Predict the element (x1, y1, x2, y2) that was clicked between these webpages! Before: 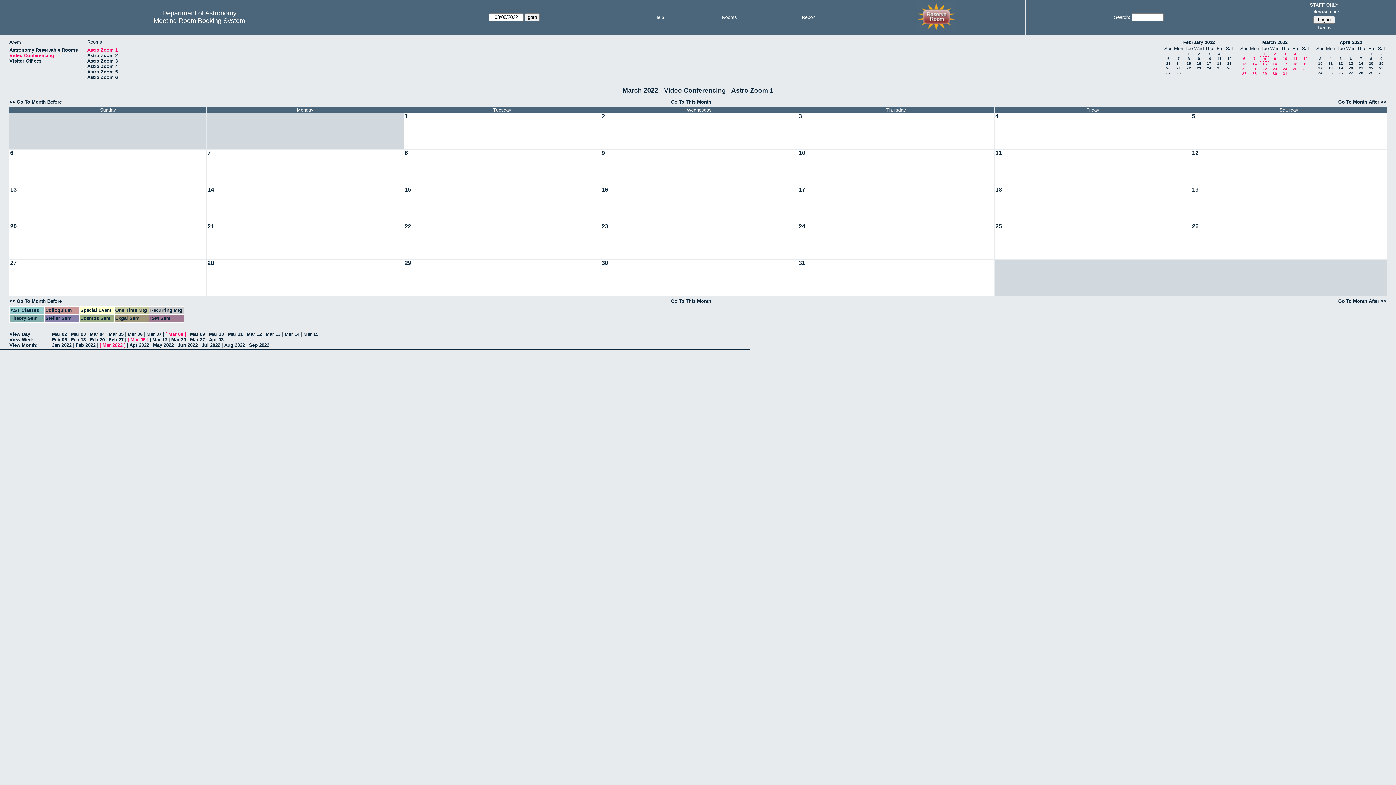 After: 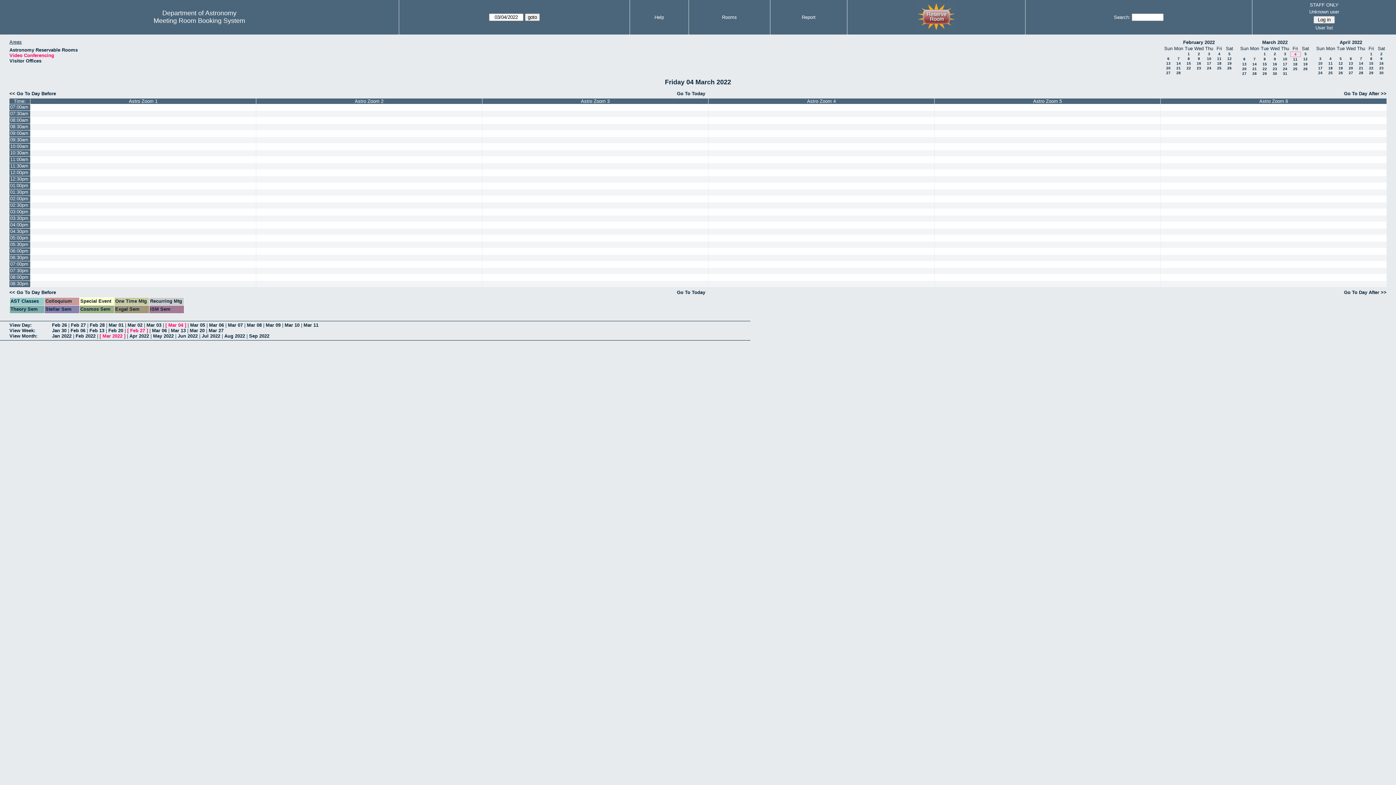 Action: bbox: (994, 112, 999, 120) label: 4